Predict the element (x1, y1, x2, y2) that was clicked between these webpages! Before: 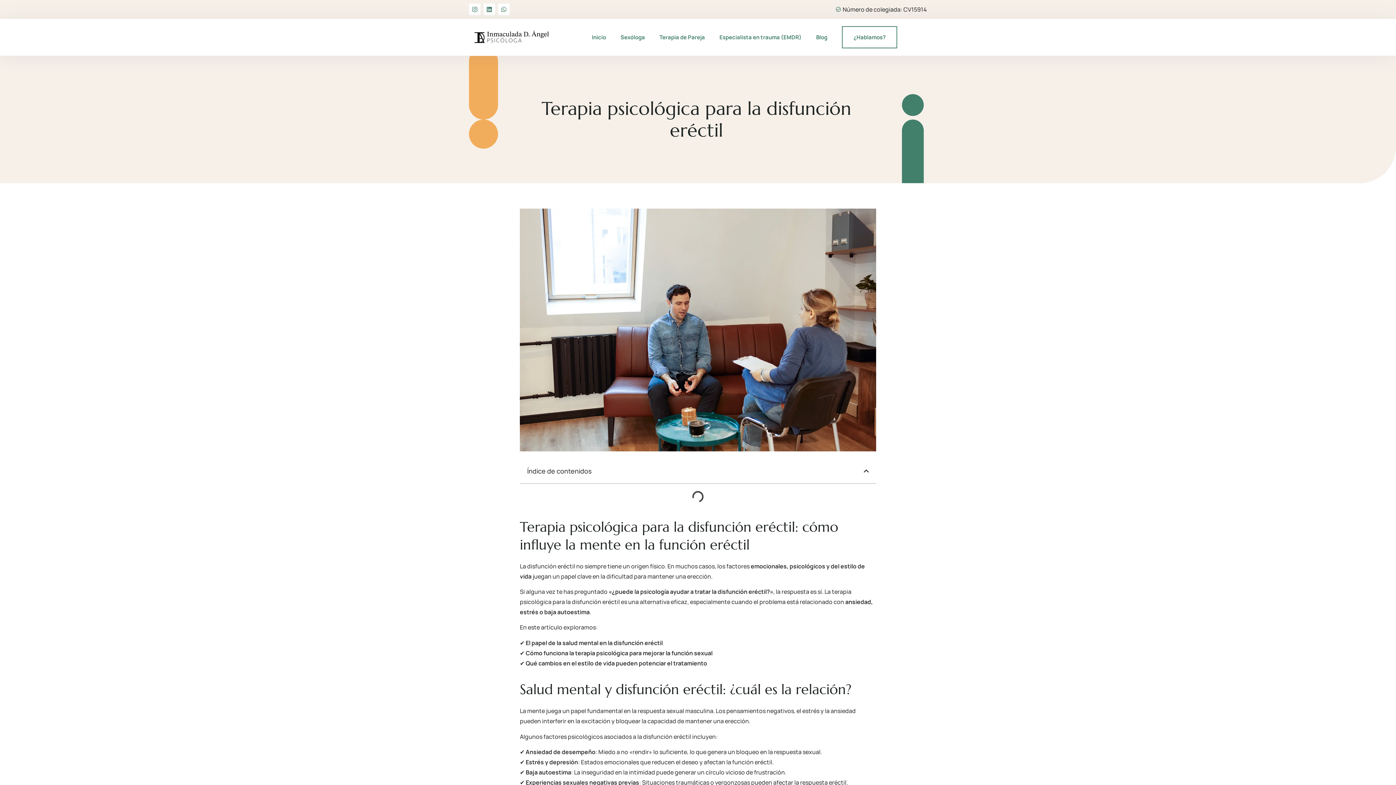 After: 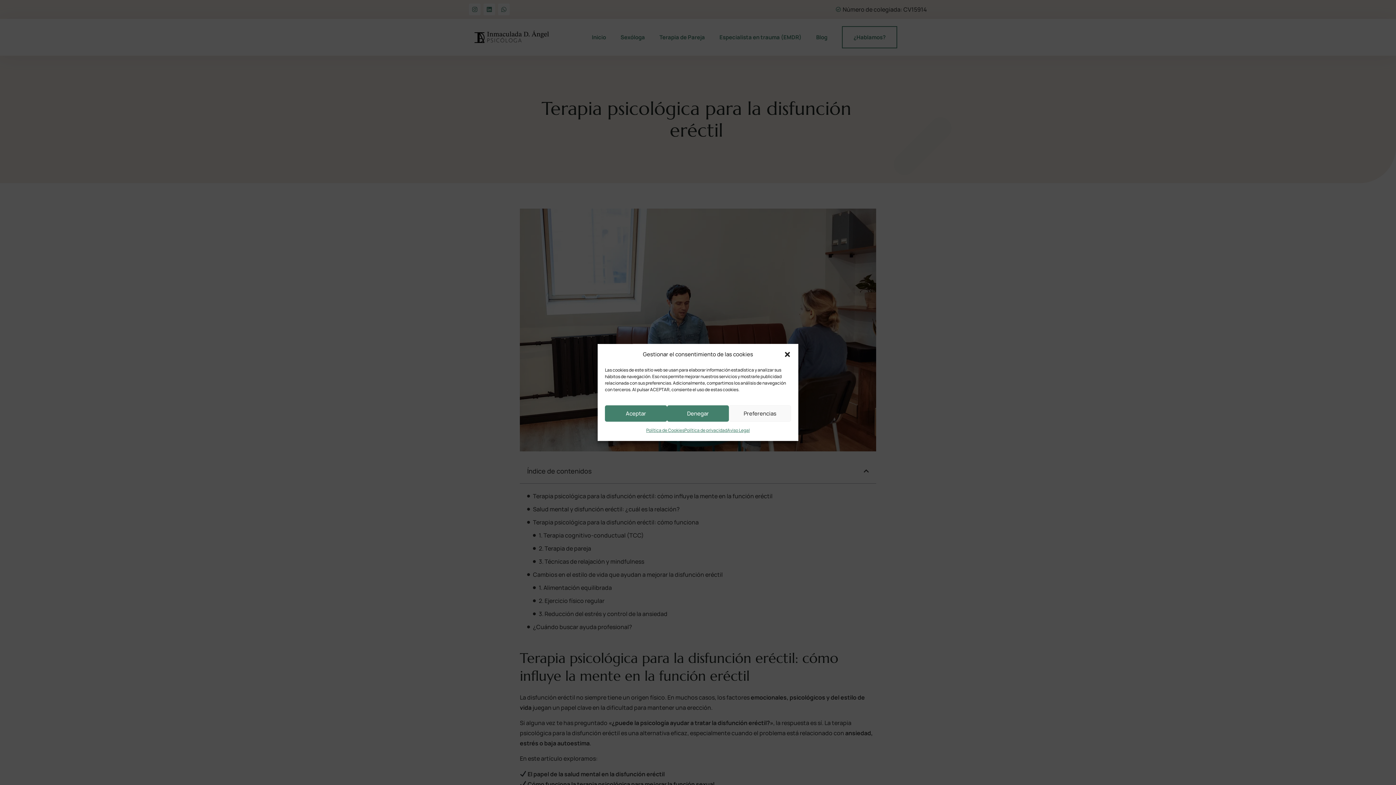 Action: bbox: (483, 3, 495, 15) label: Linkedin